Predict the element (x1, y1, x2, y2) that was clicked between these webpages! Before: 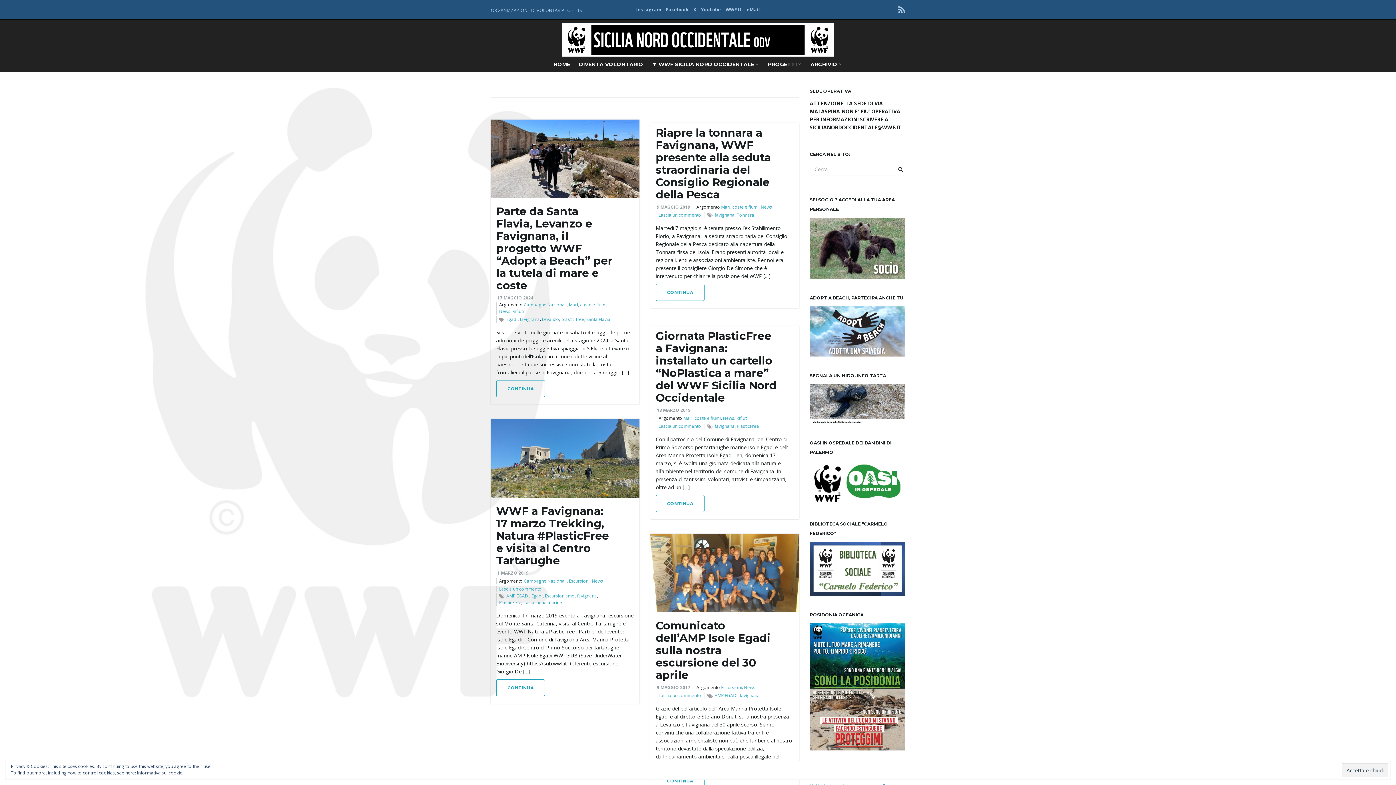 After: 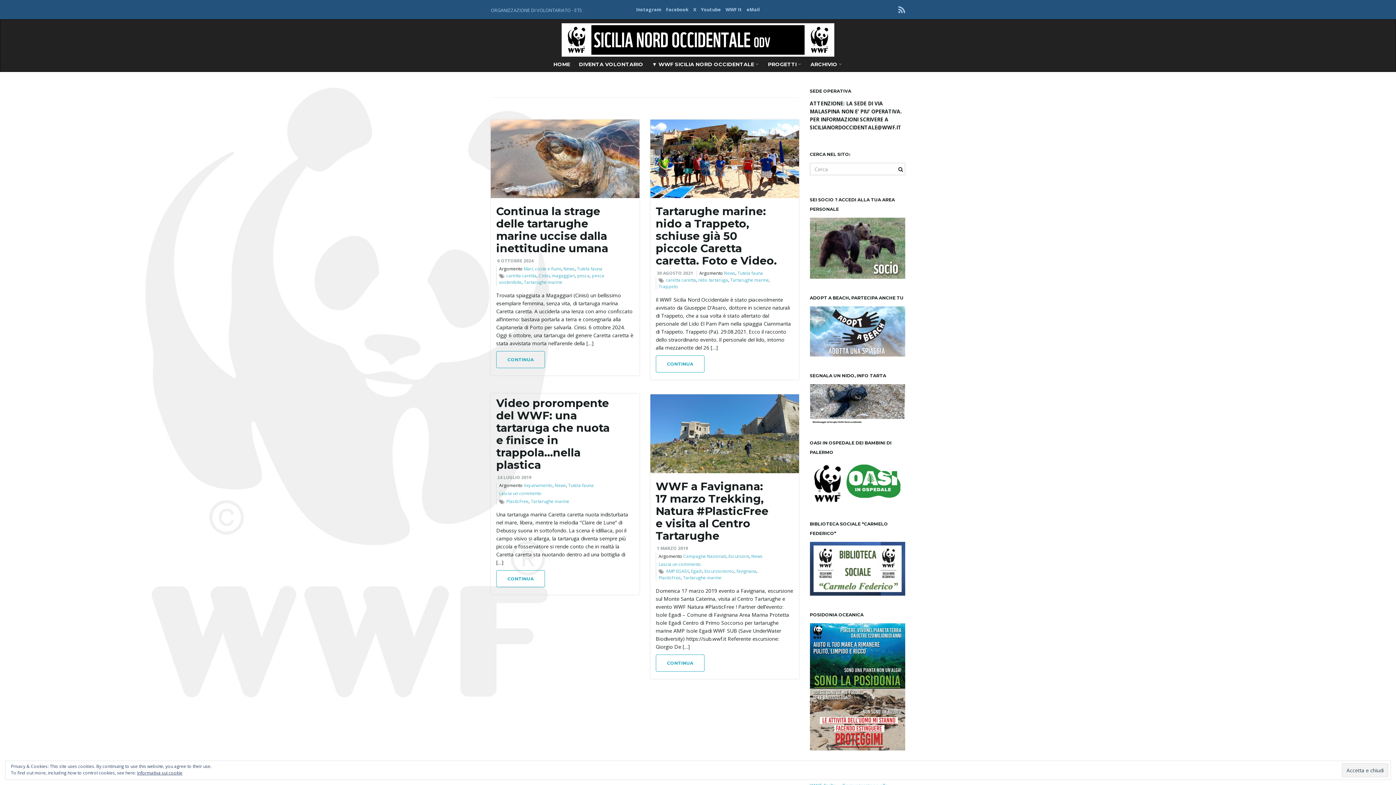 Action: bbox: (523, 599, 562, 605) label: Tartarughe marine